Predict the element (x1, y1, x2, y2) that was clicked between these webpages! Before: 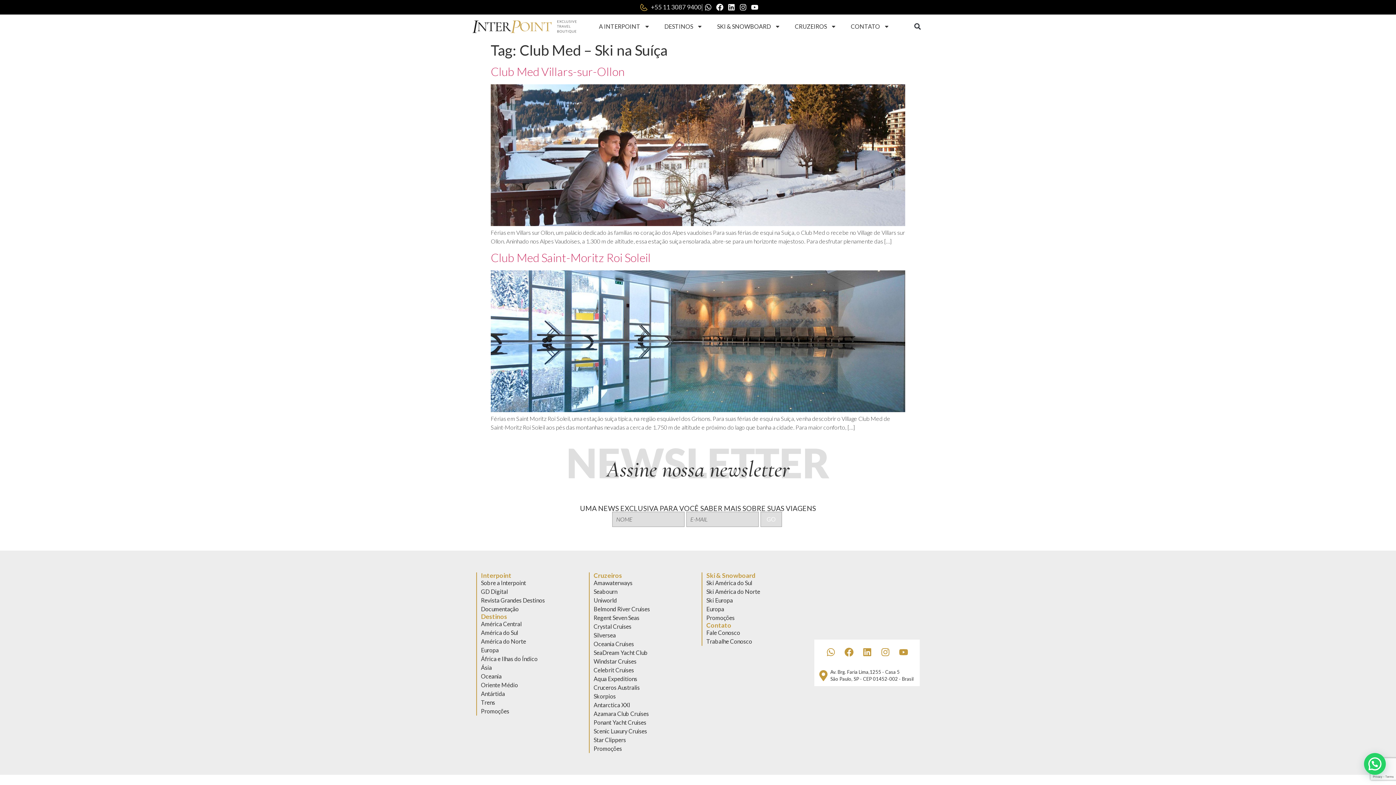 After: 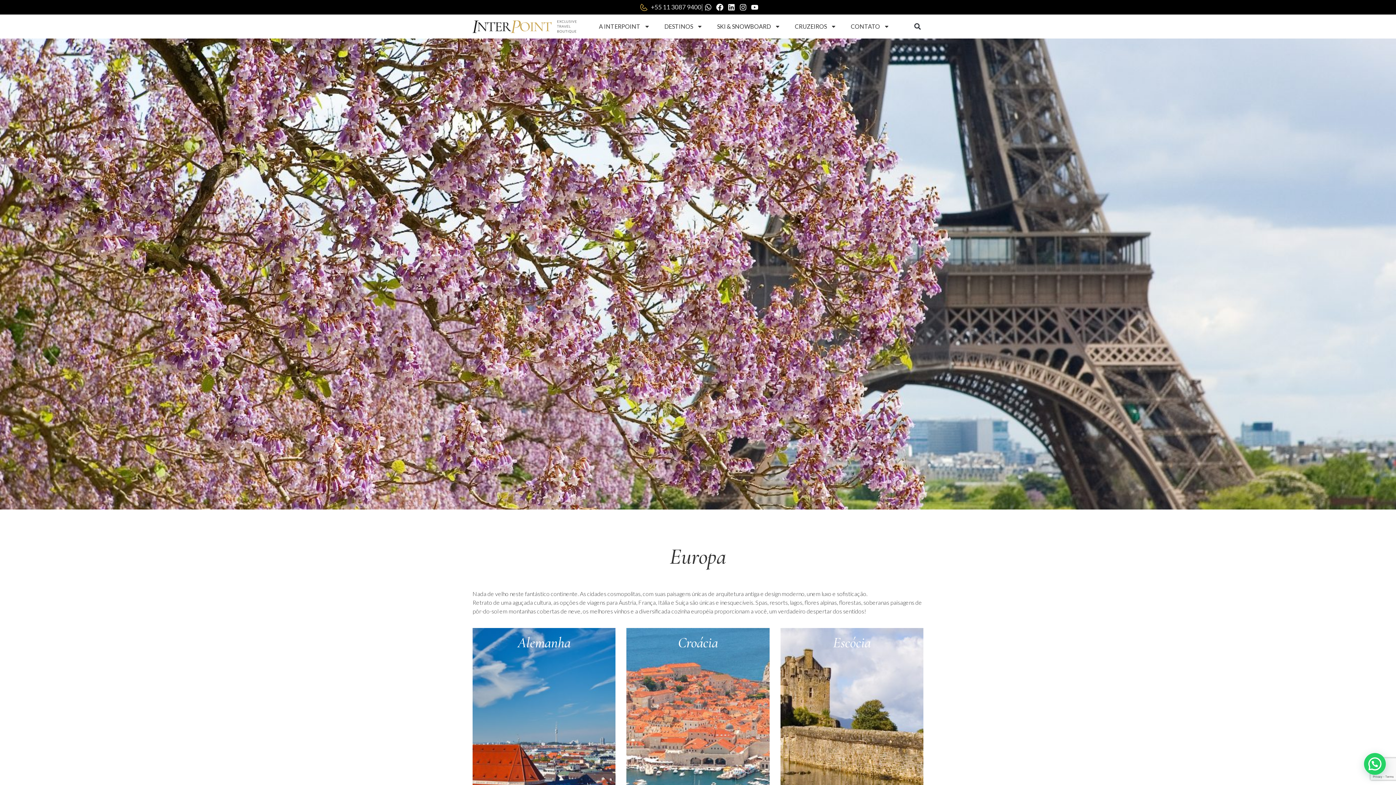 Action: label: Europa bbox: (481, 646, 581, 655)